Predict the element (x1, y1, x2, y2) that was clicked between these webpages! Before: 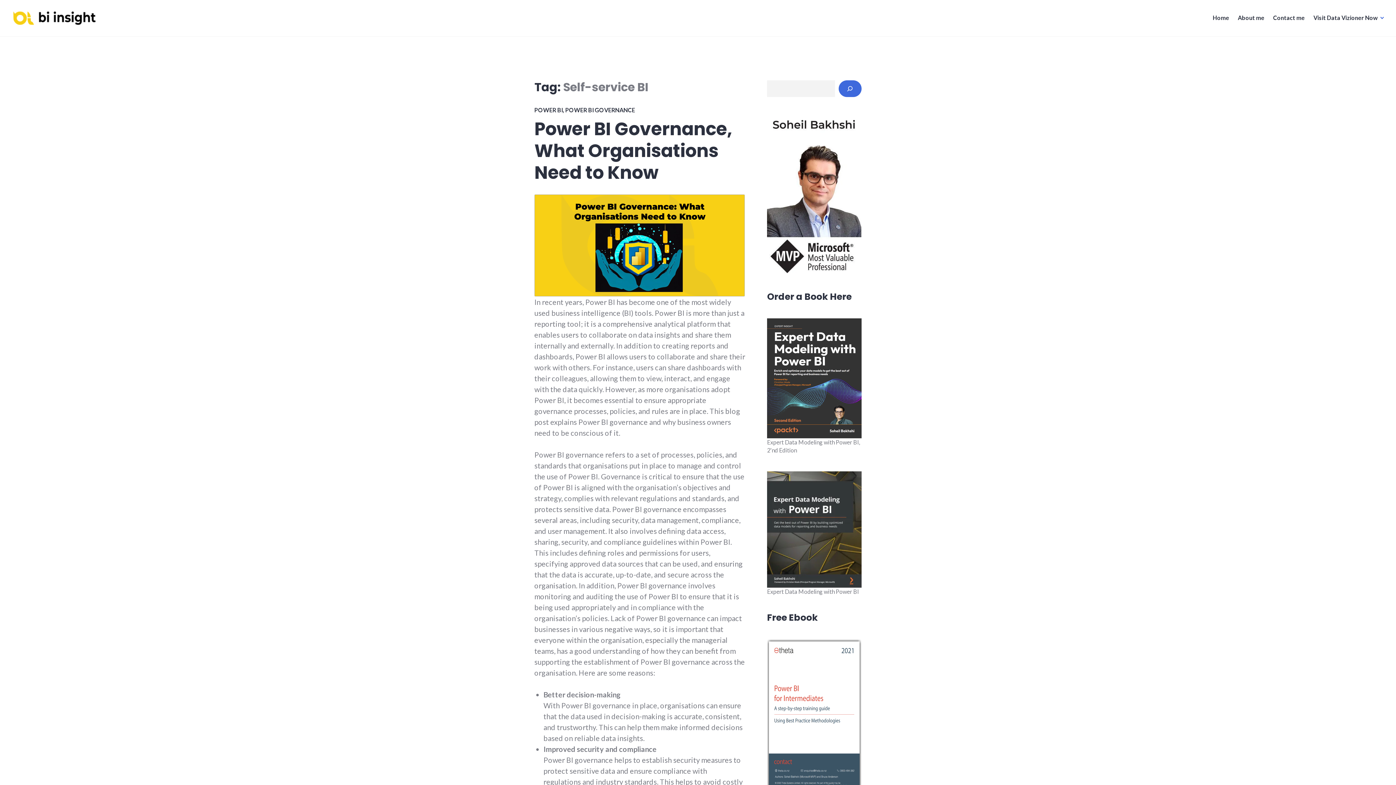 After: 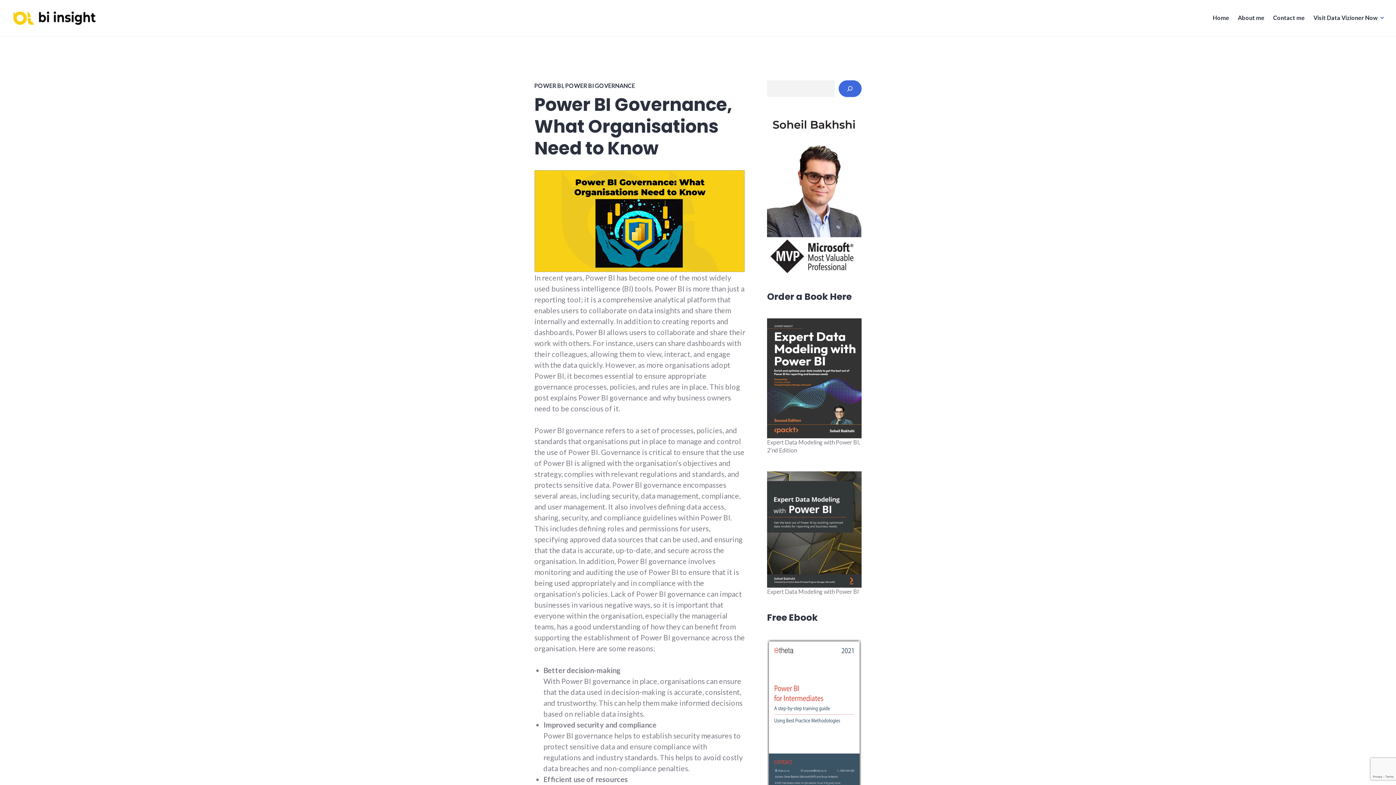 Action: label: Power BI Governance, What Organisations Need to Know bbox: (534, 116, 732, 185)